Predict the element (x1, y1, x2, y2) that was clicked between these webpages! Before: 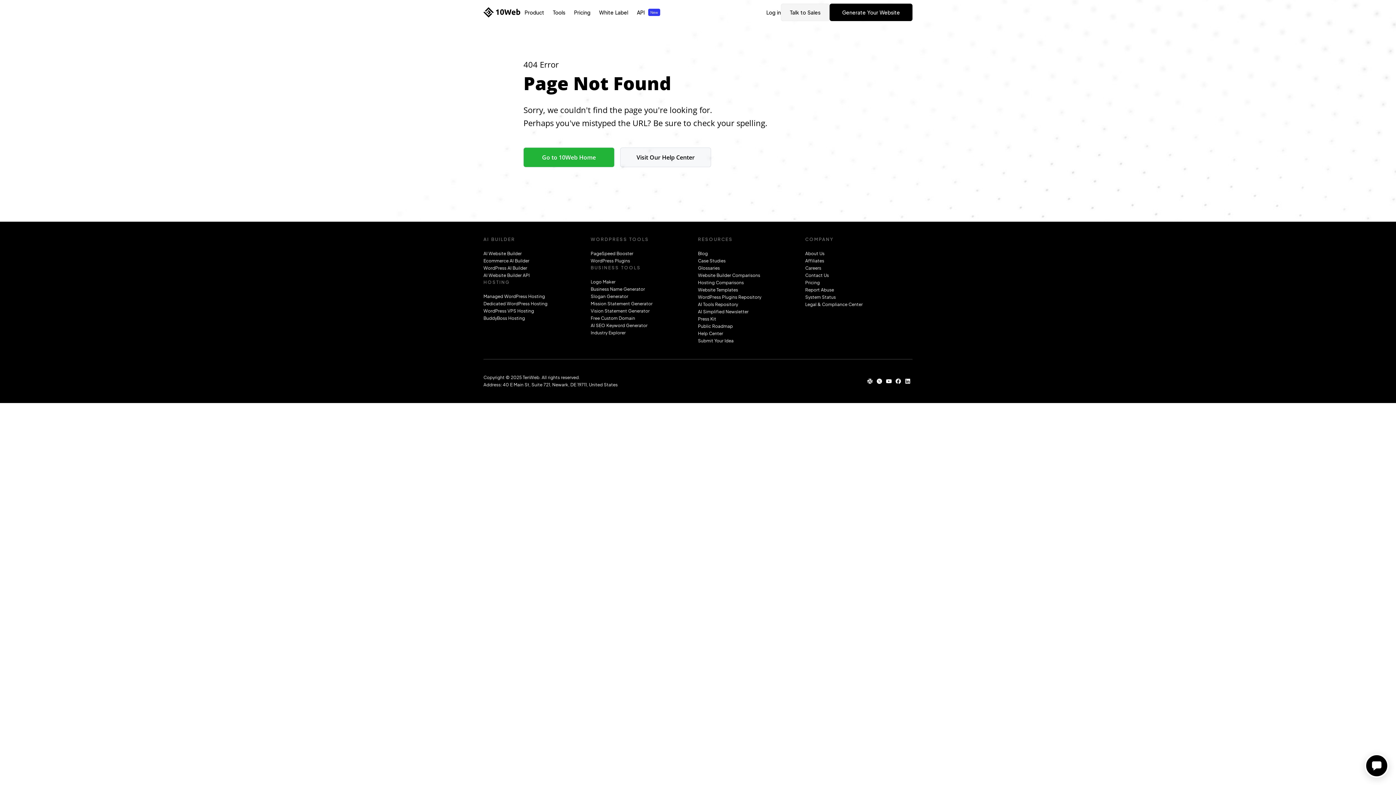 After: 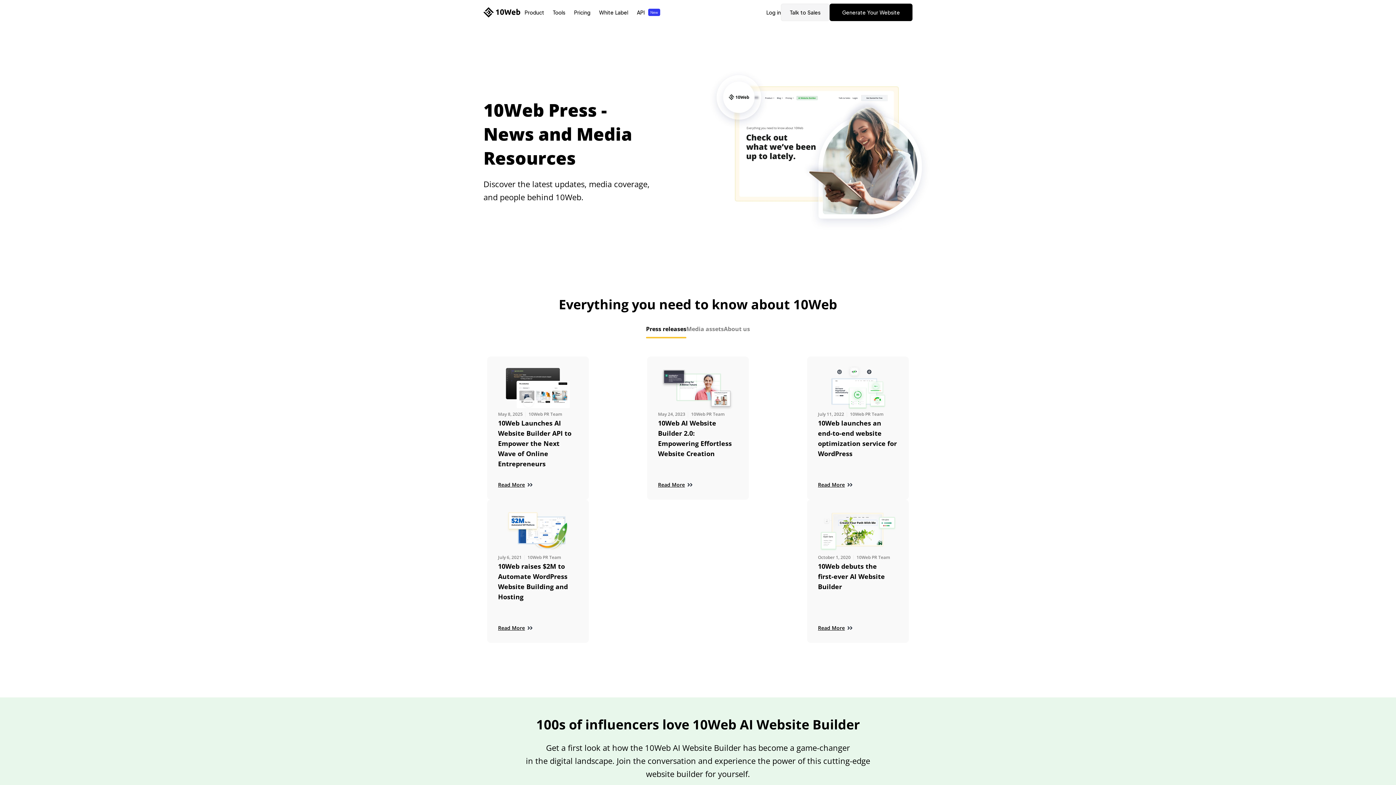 Action: bbox: (698, 316, 716, 321) label: Press Kit